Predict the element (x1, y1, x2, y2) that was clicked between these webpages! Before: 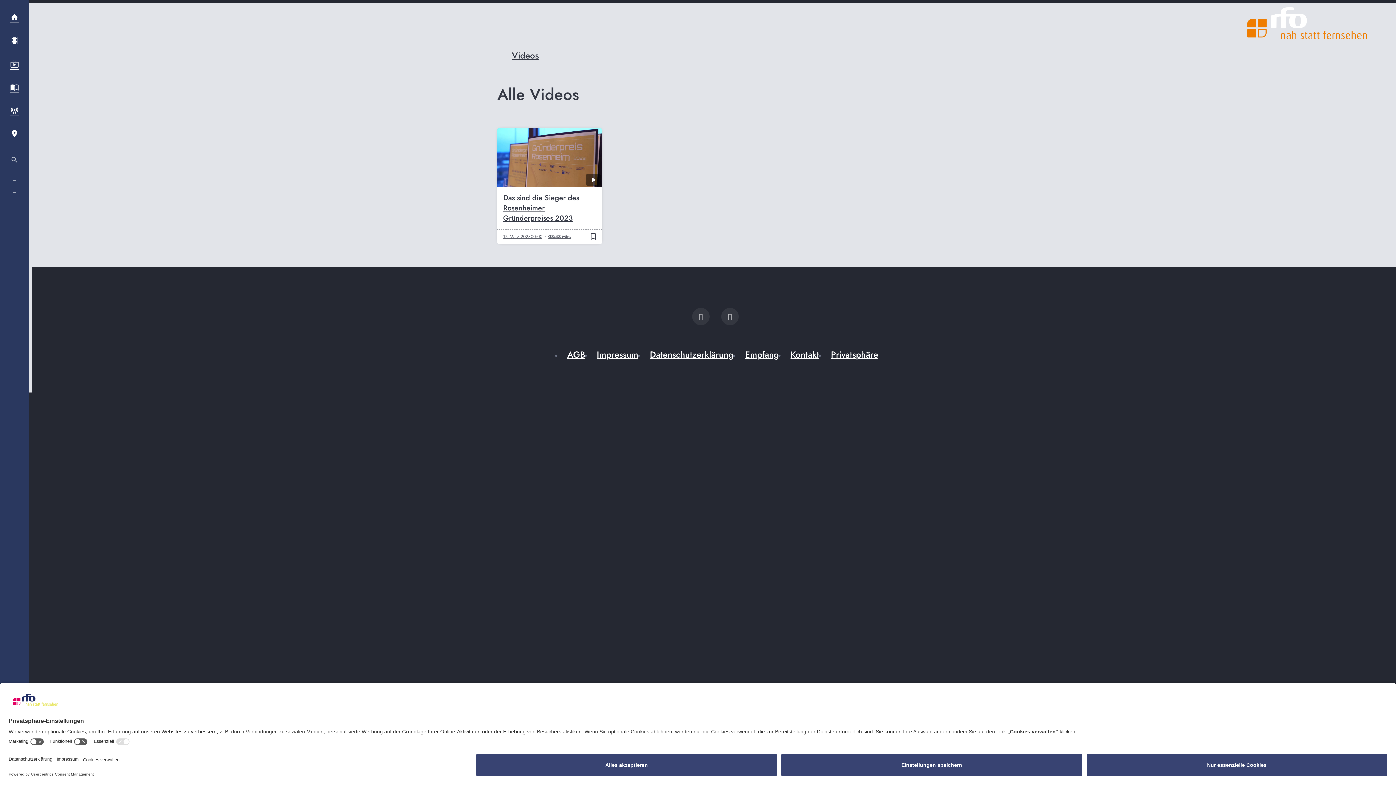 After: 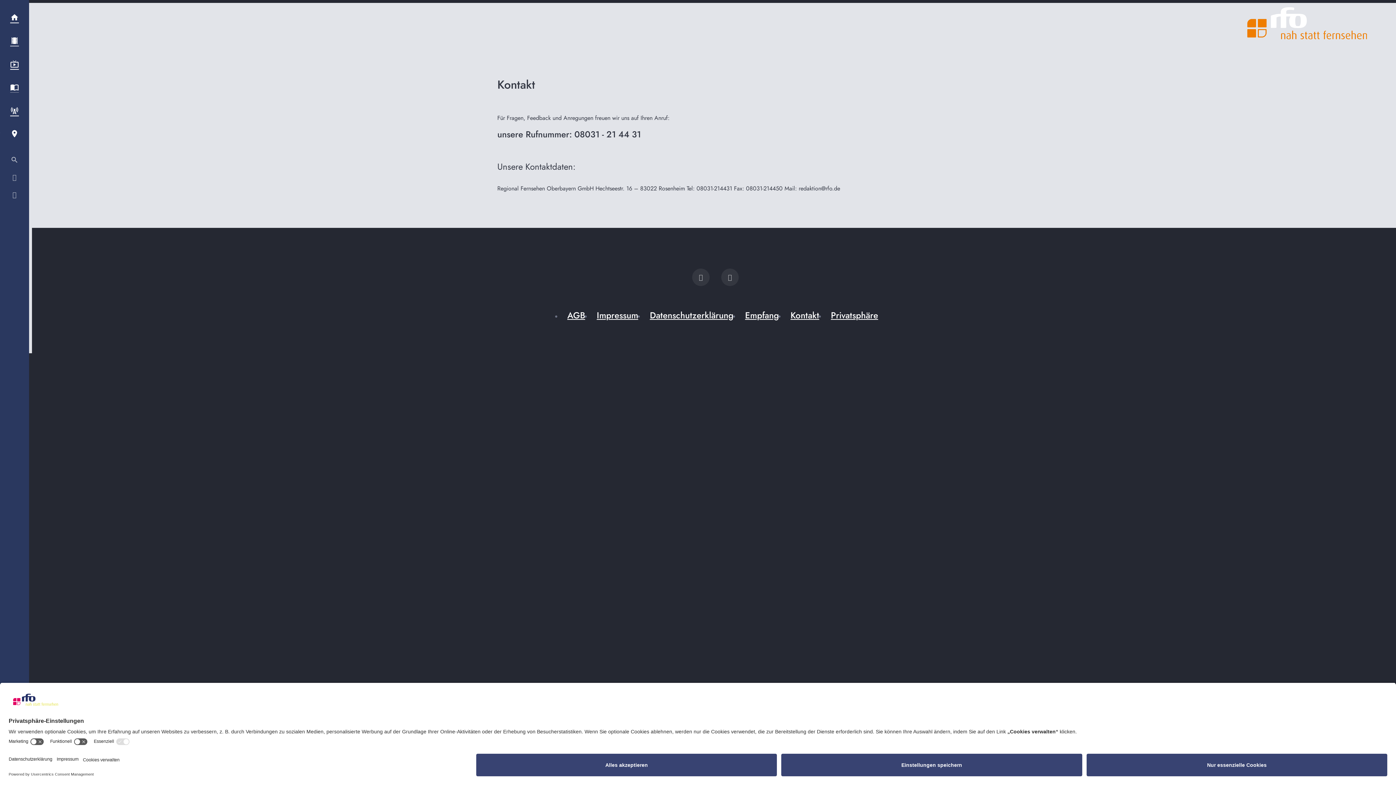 Action: label: Kontakt bbox: (784, 348, 825, 360)